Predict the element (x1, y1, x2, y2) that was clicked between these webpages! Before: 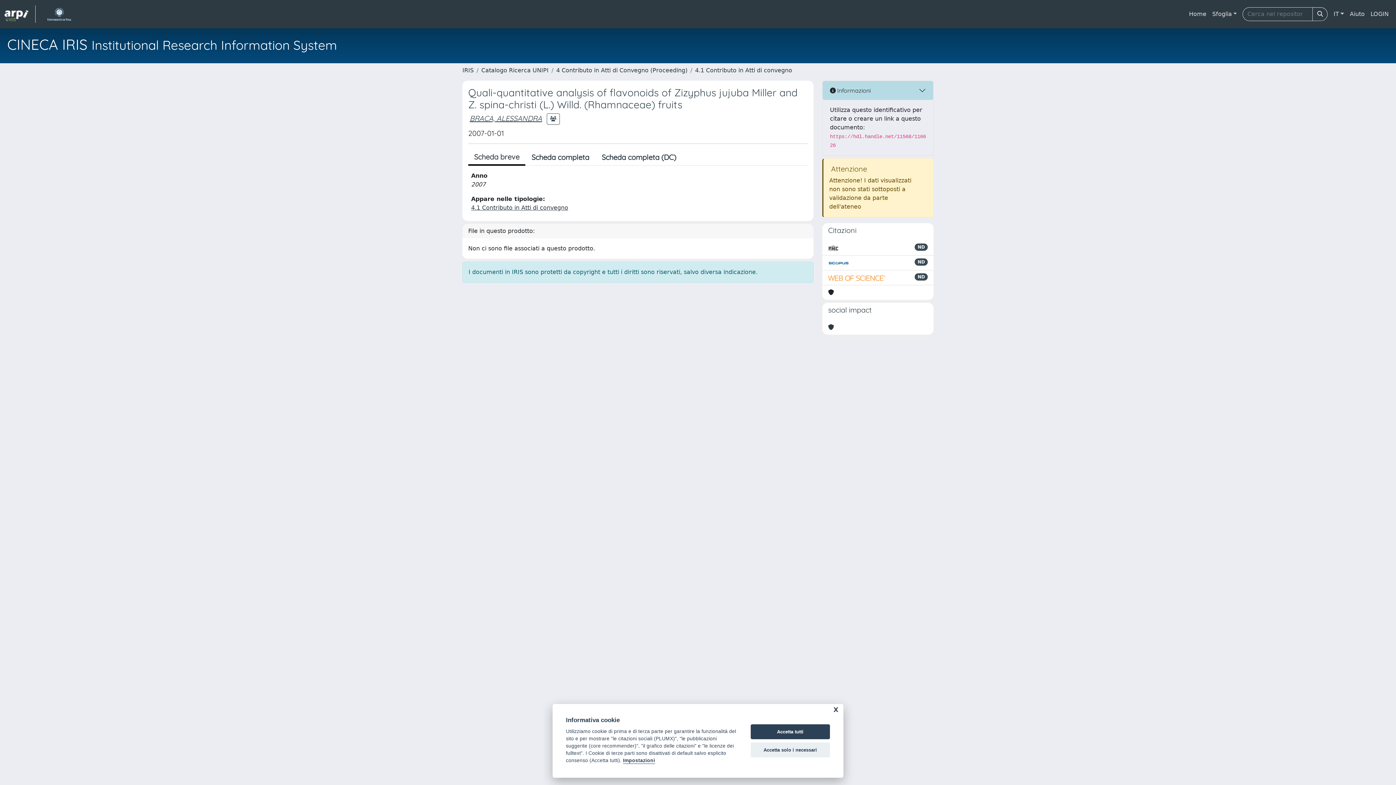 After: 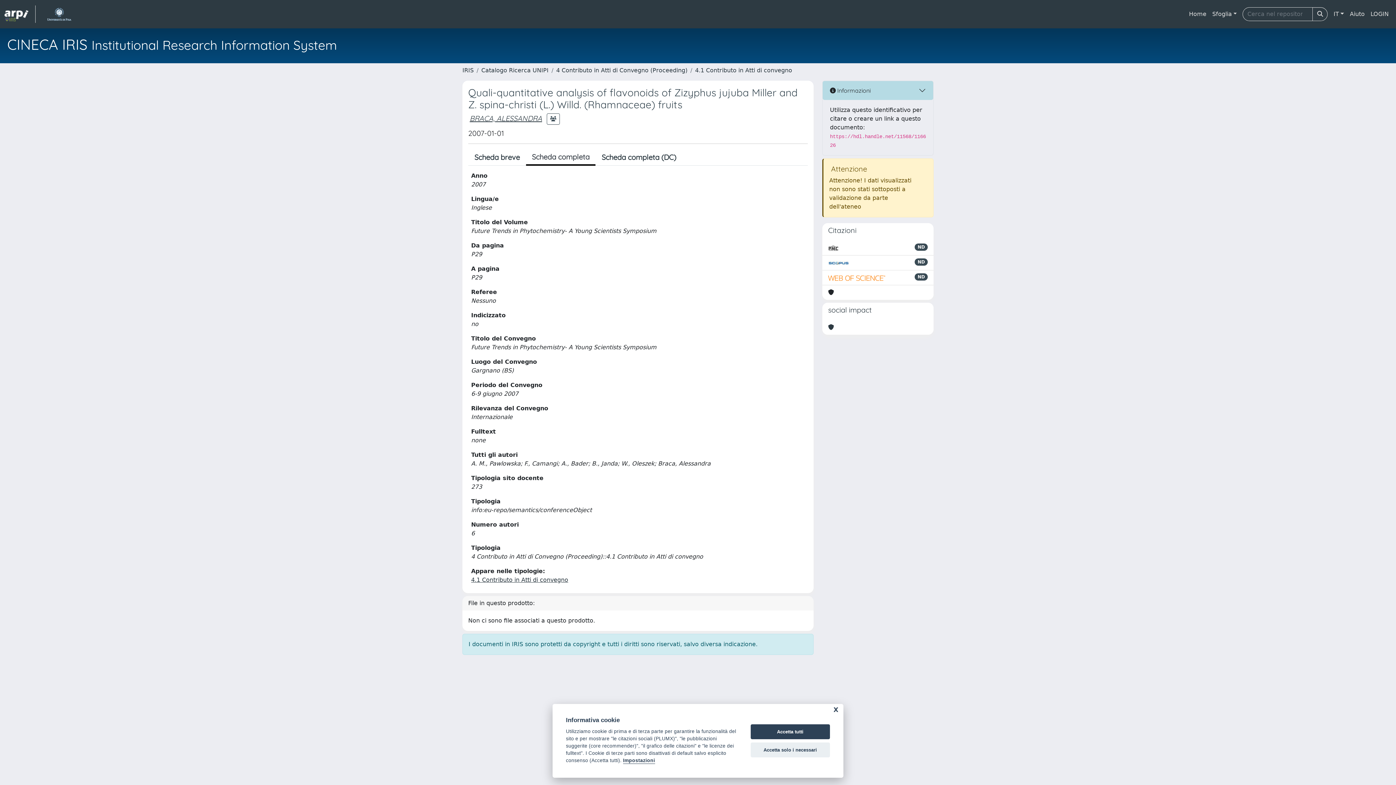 Action: label: Scheda completa bbox: (525, 149, 595, 165)